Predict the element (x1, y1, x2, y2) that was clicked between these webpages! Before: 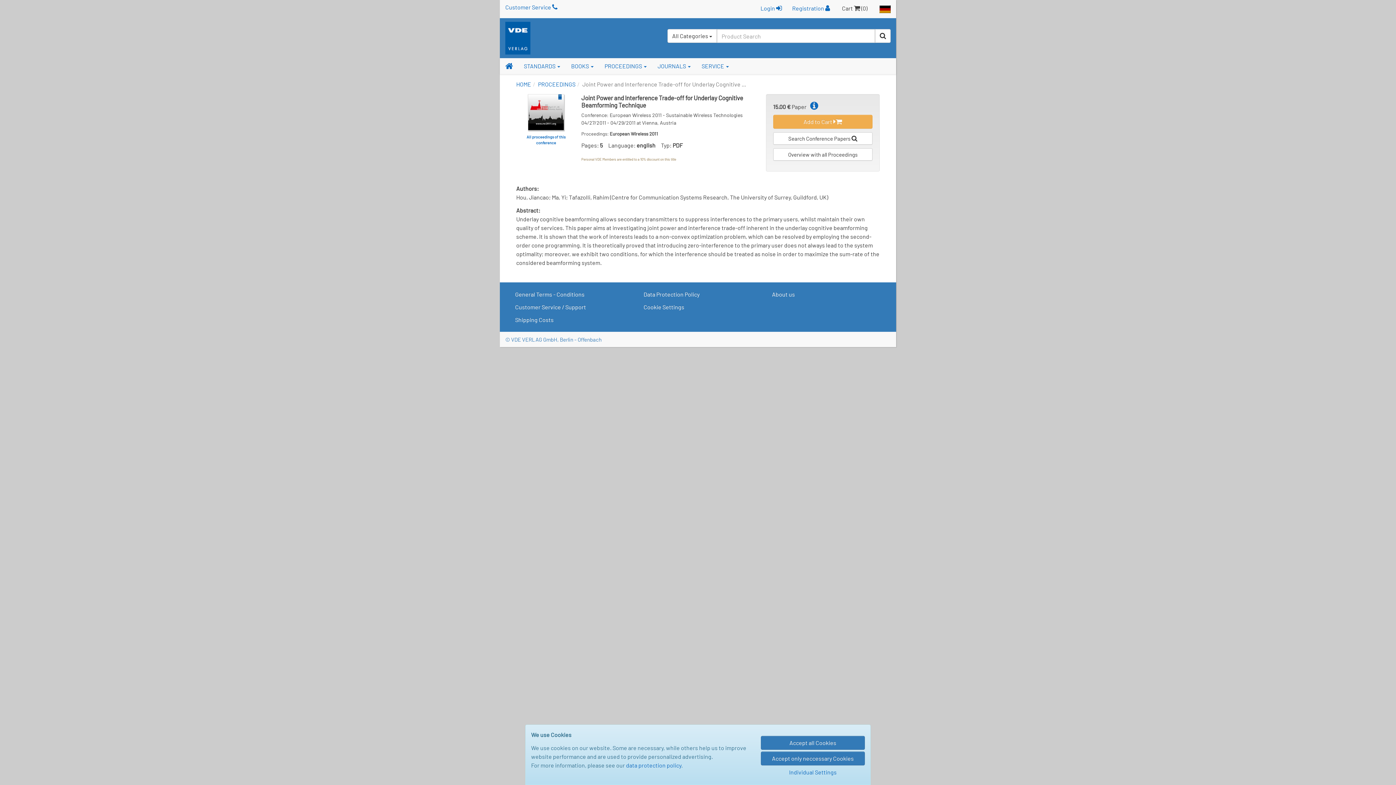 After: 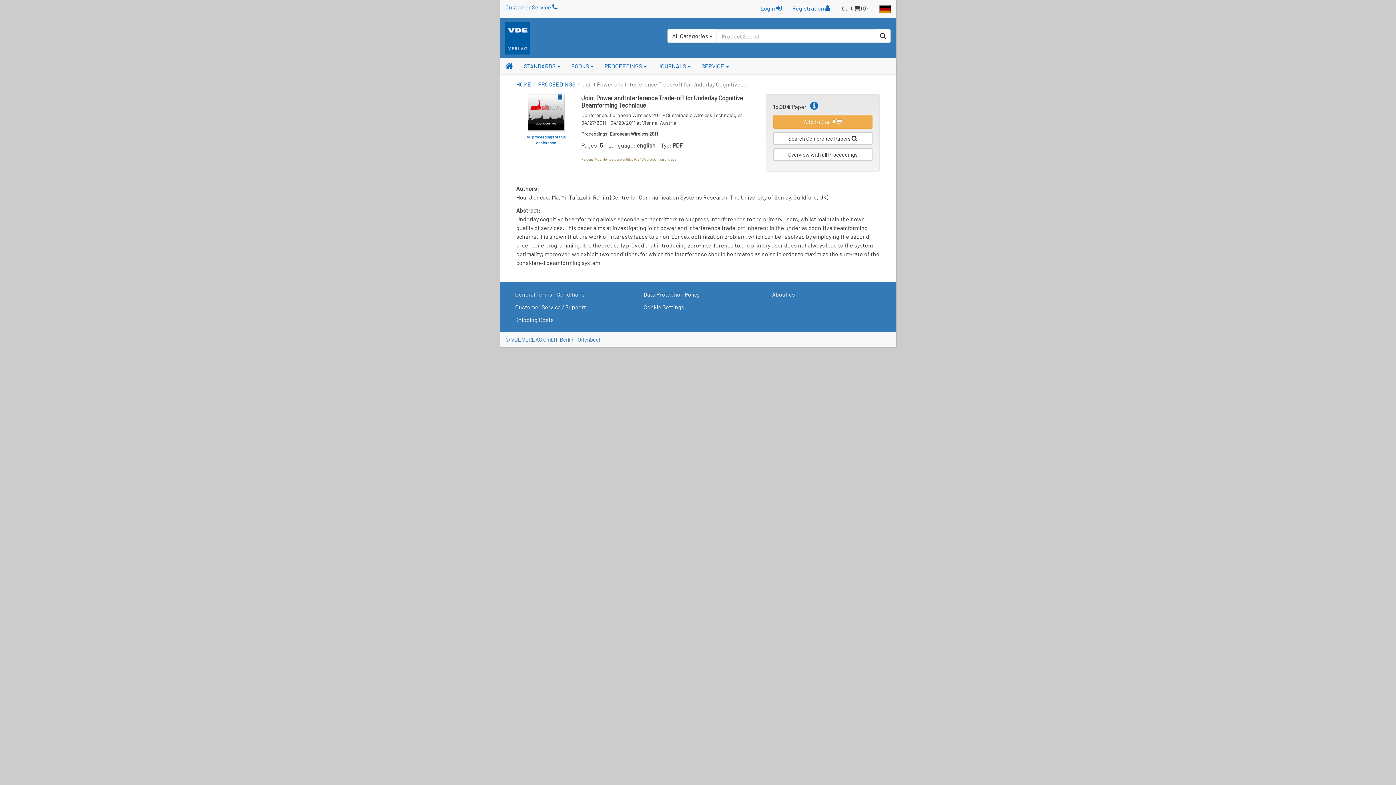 Action: bbox: (761, 752, 865, 765) label: Accept only neccessary Cookies